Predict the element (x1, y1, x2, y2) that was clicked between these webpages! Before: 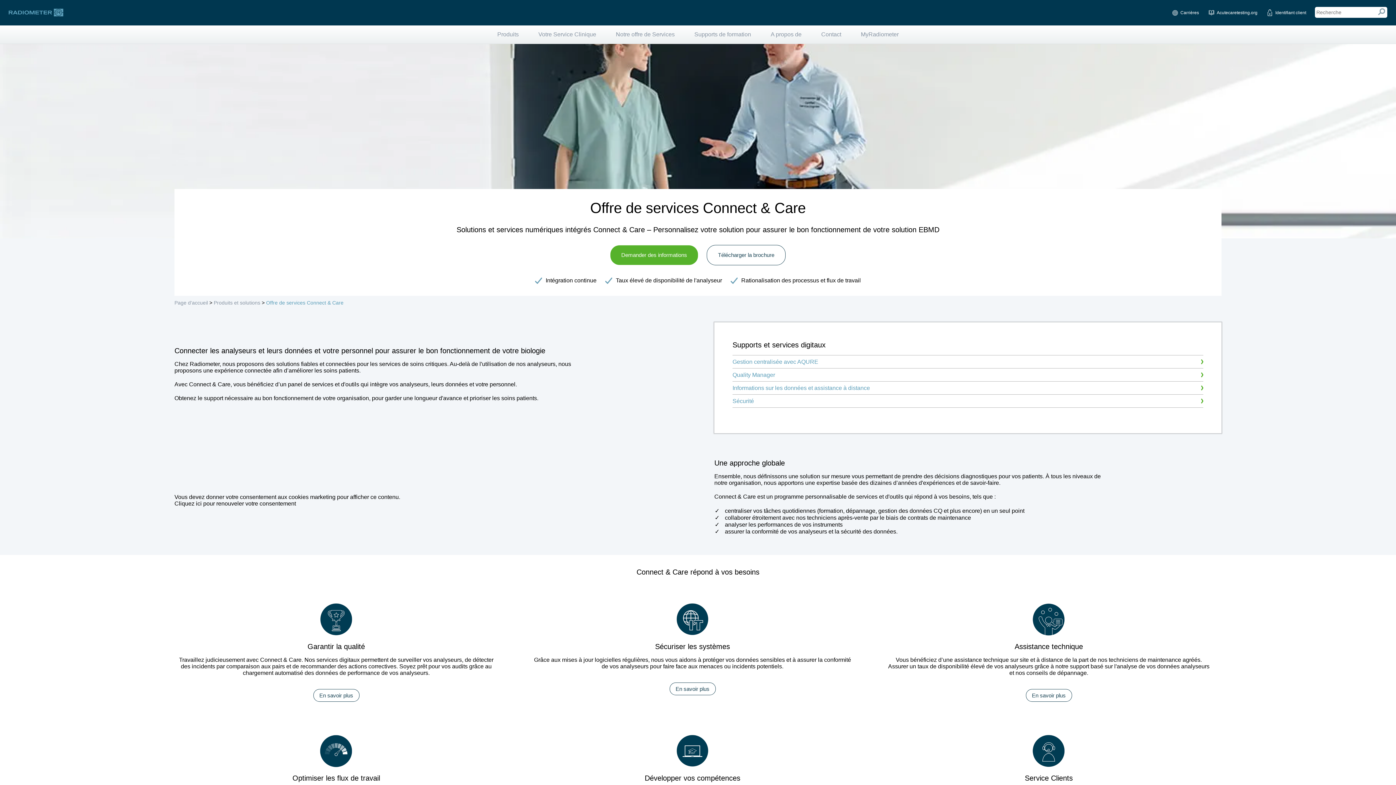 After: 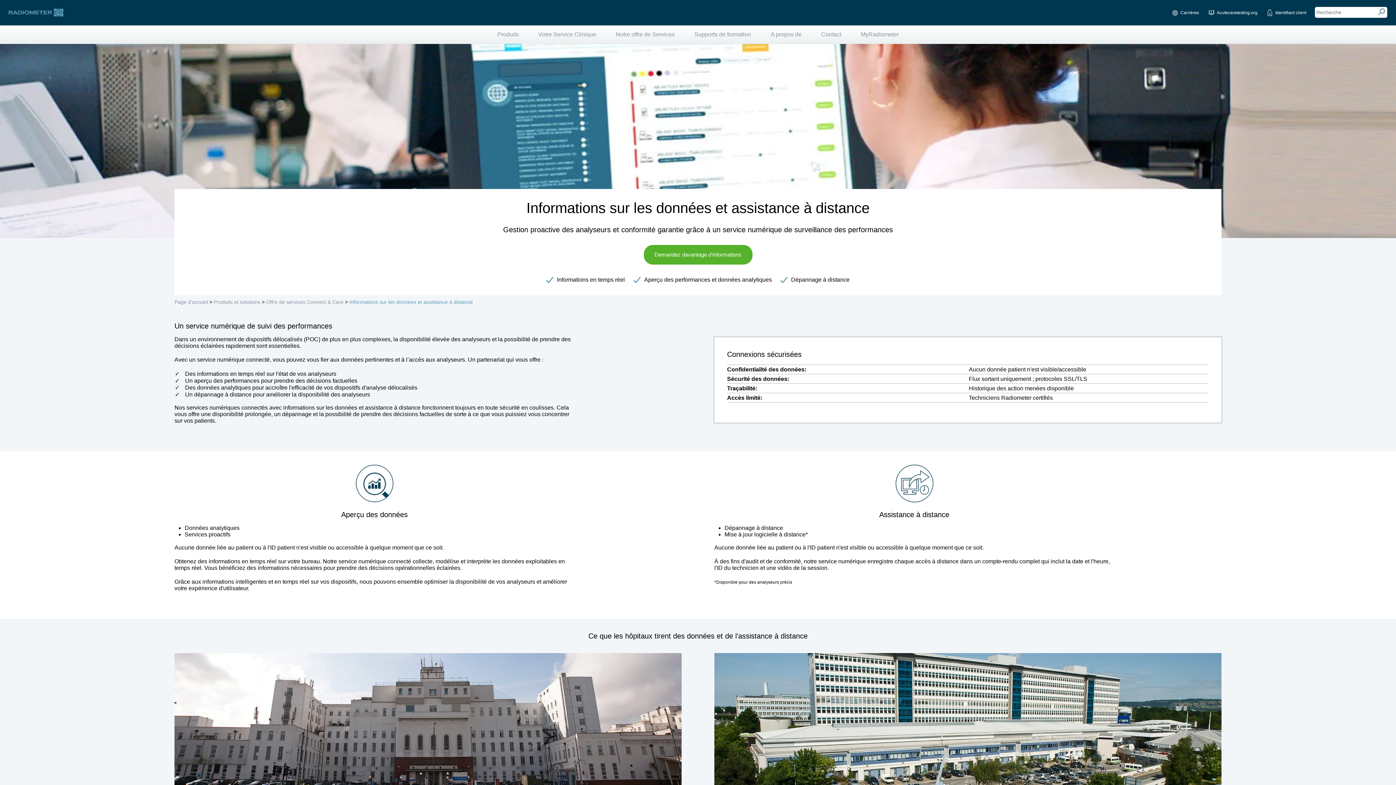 Action: bbox: (732, 385, 876, 391) label: Informations sur les données et assistance à distance